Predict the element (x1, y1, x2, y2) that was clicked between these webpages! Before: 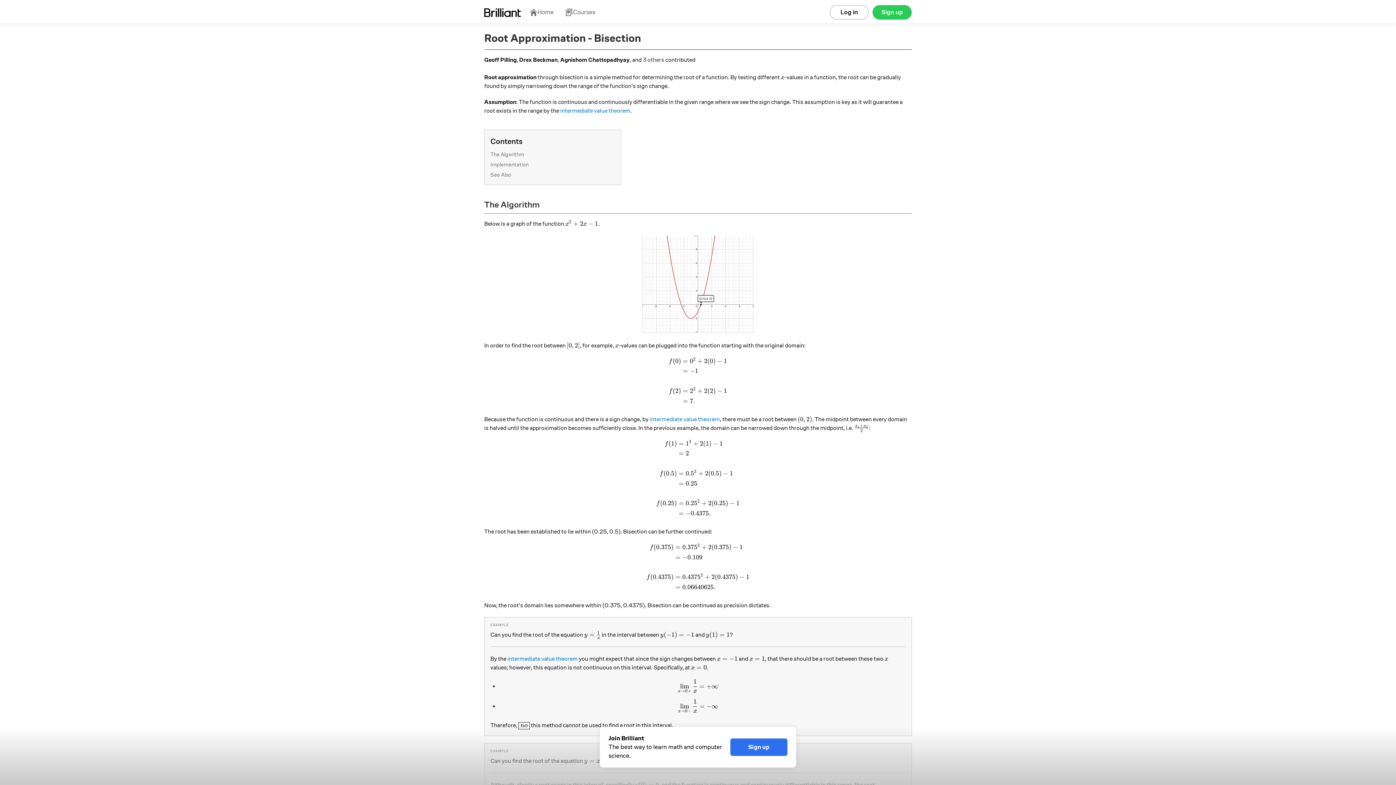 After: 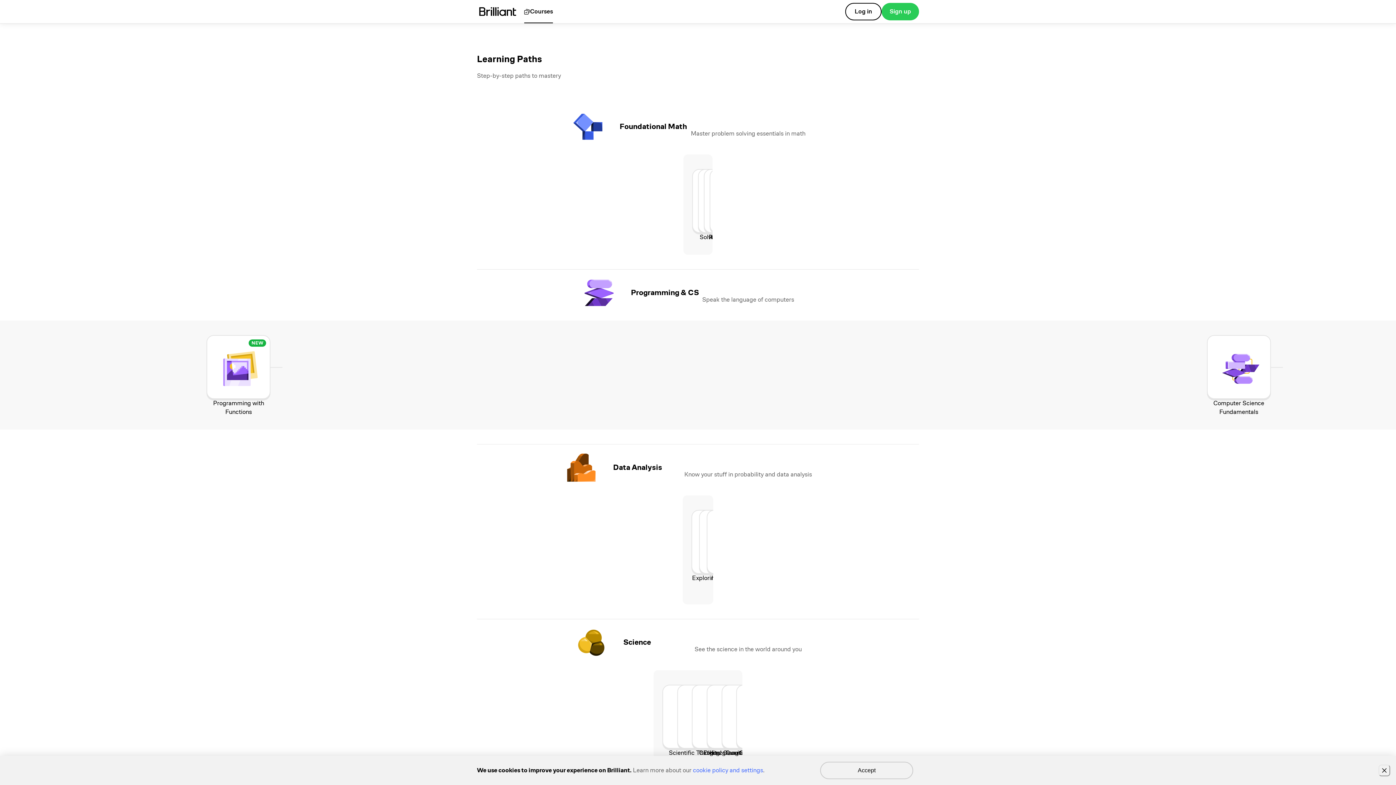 Action: label: Courses bbox: (565, 2, 595, 22)